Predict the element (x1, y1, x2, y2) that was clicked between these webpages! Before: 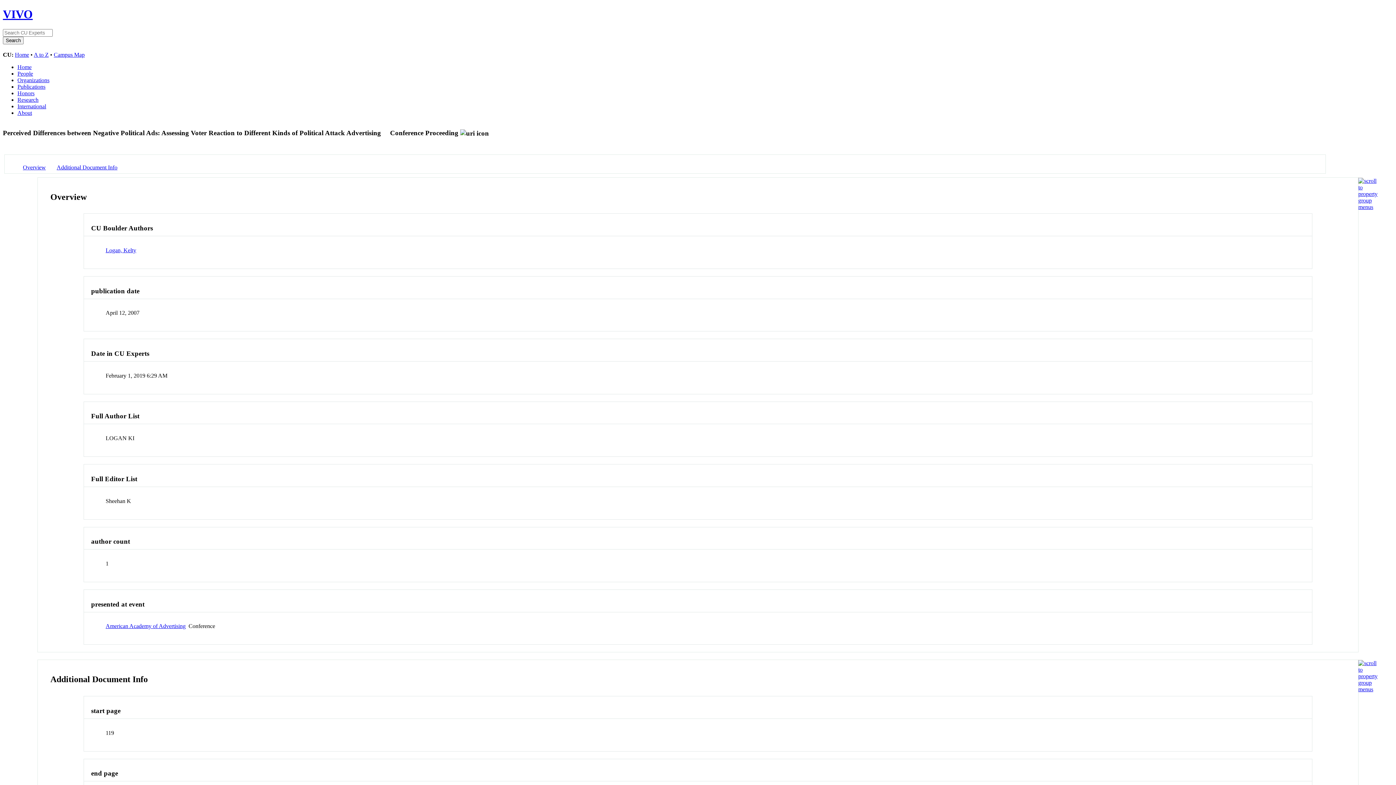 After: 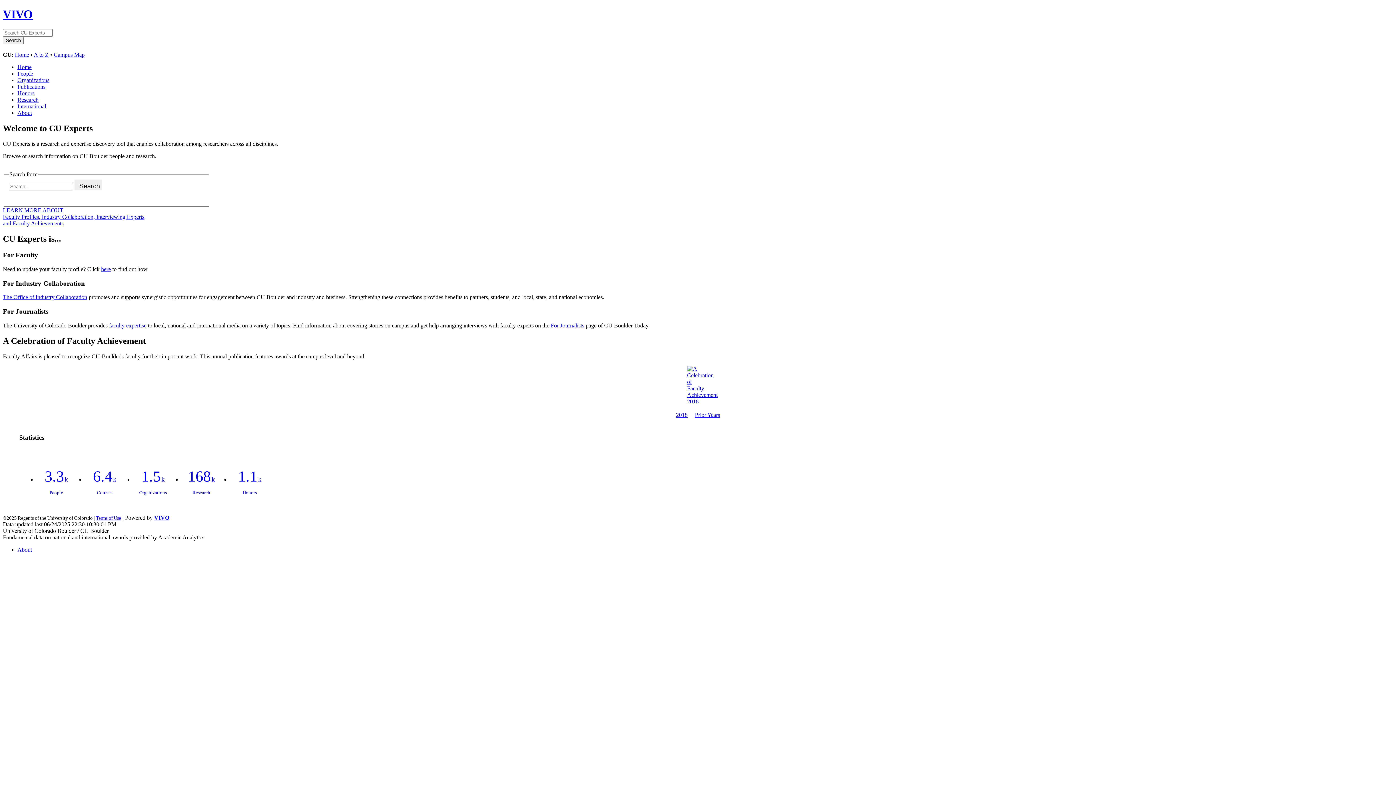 Action: label: VIVO bbox: (2, 7, 32, 20)